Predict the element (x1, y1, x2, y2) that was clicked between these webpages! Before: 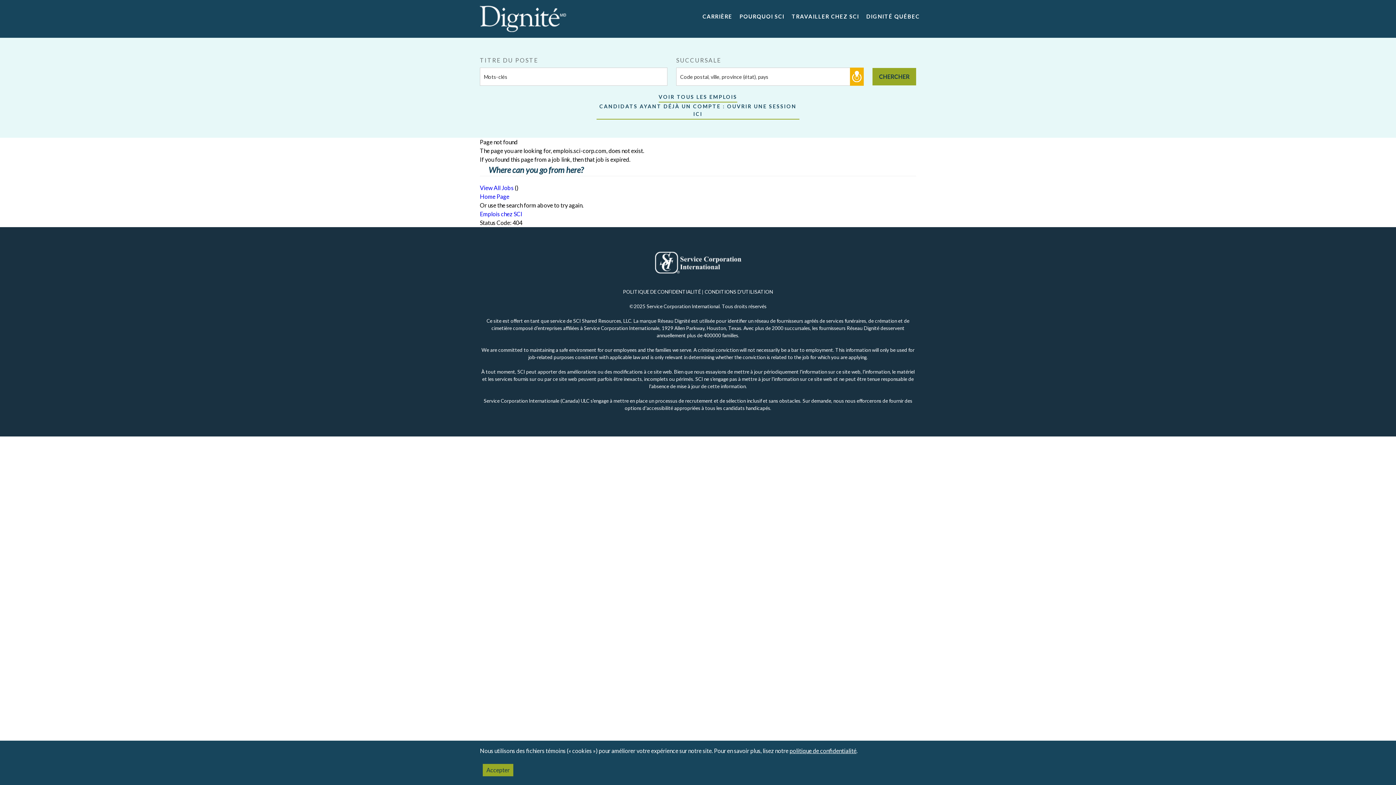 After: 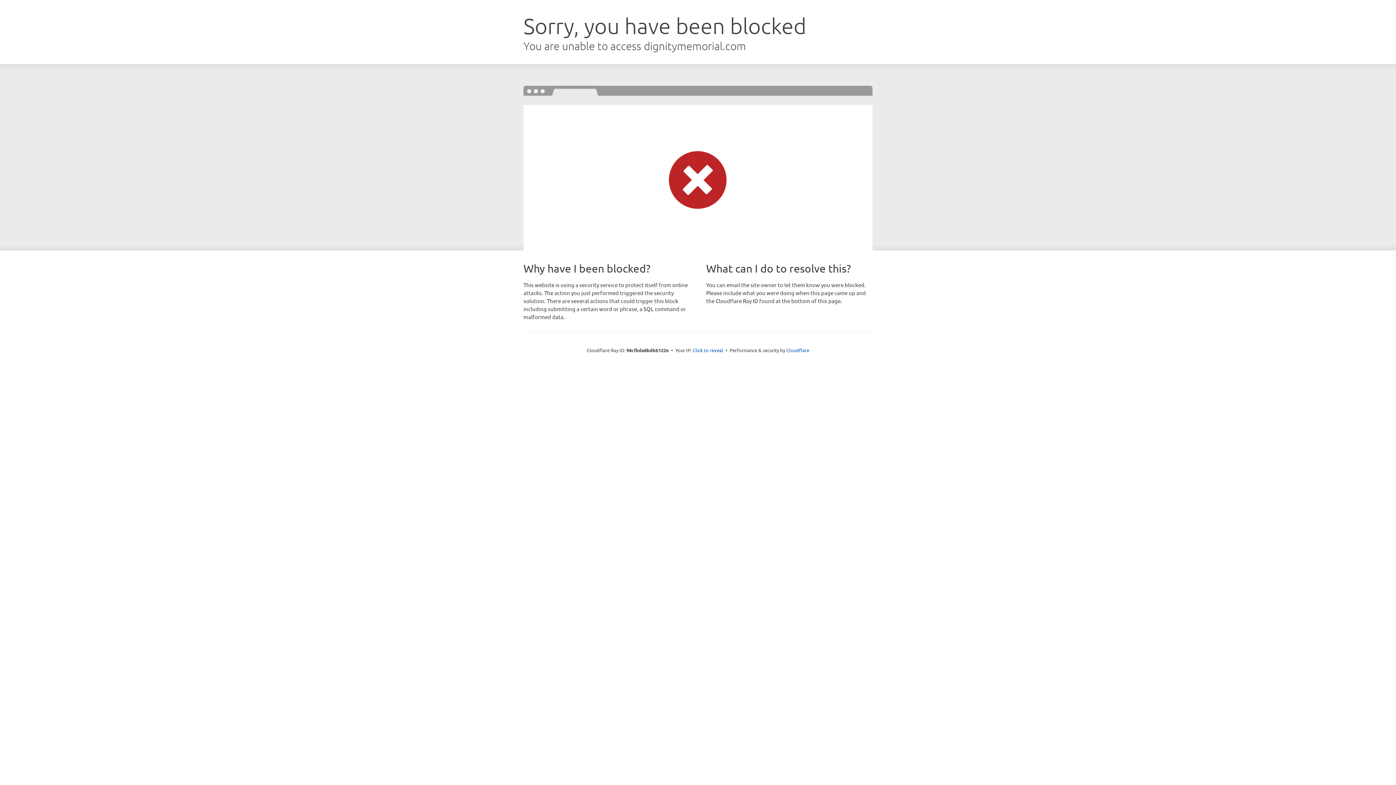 Action: bbox: (862, 12, 923, 24) label: DIGNITÉ QUÉBEC